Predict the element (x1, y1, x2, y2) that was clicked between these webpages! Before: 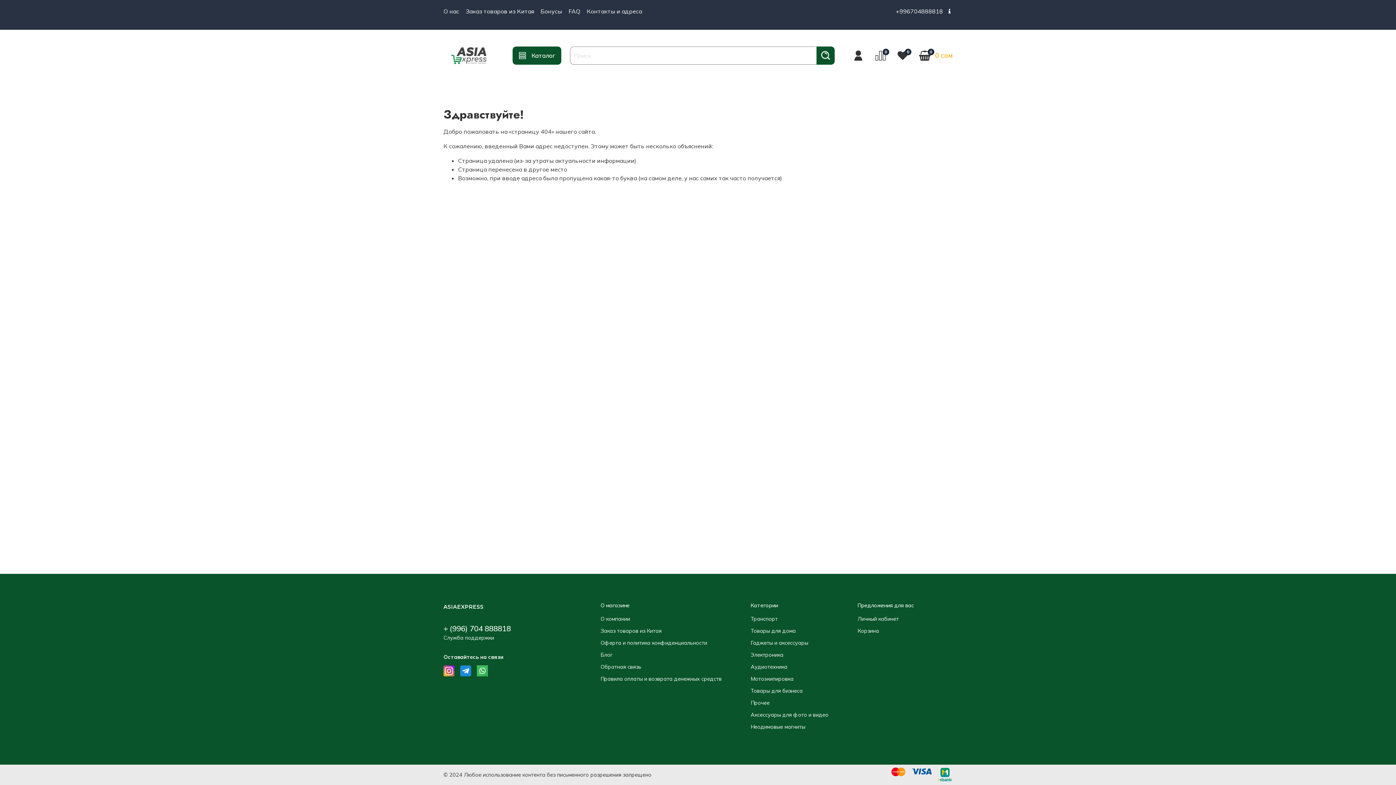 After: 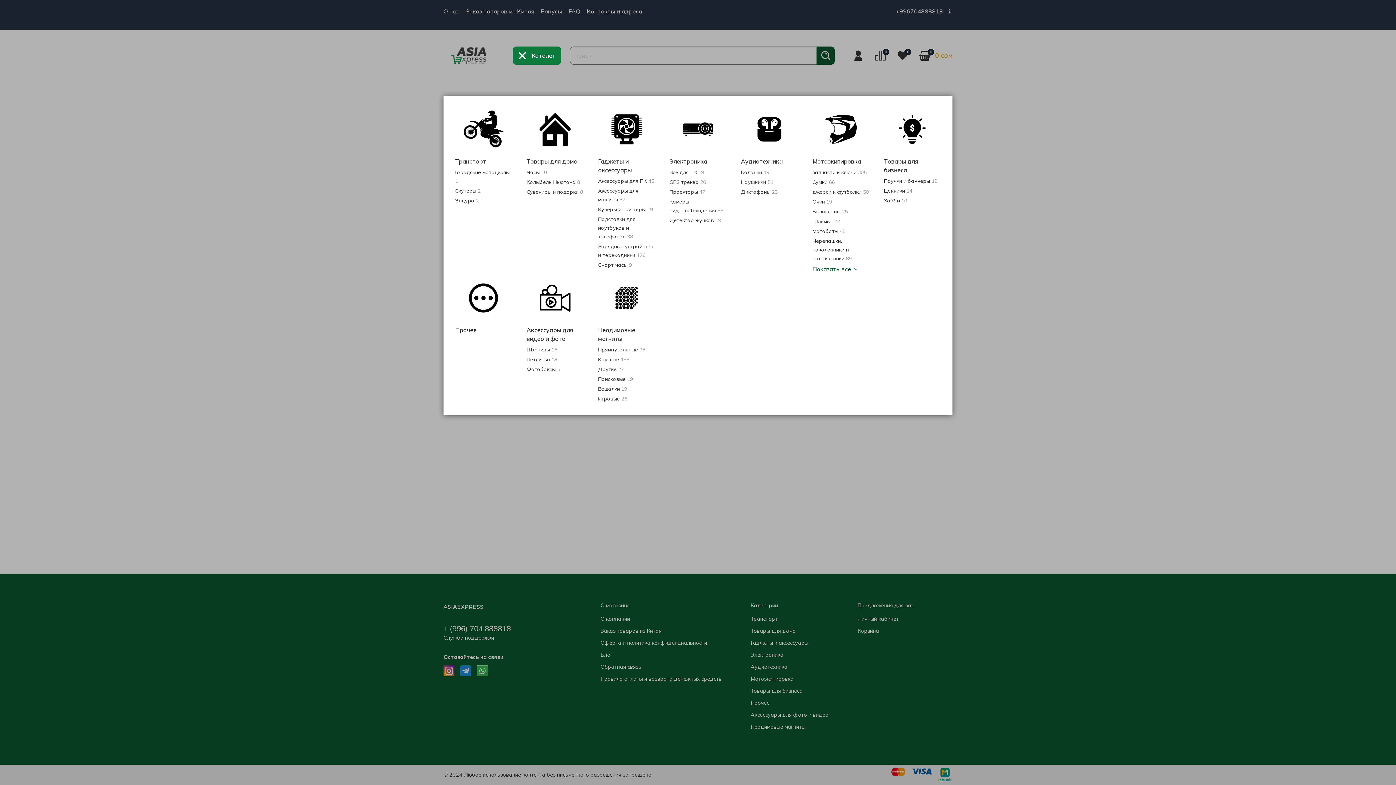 Action: label: Каталог bbox: (512, 46, 561, 64)